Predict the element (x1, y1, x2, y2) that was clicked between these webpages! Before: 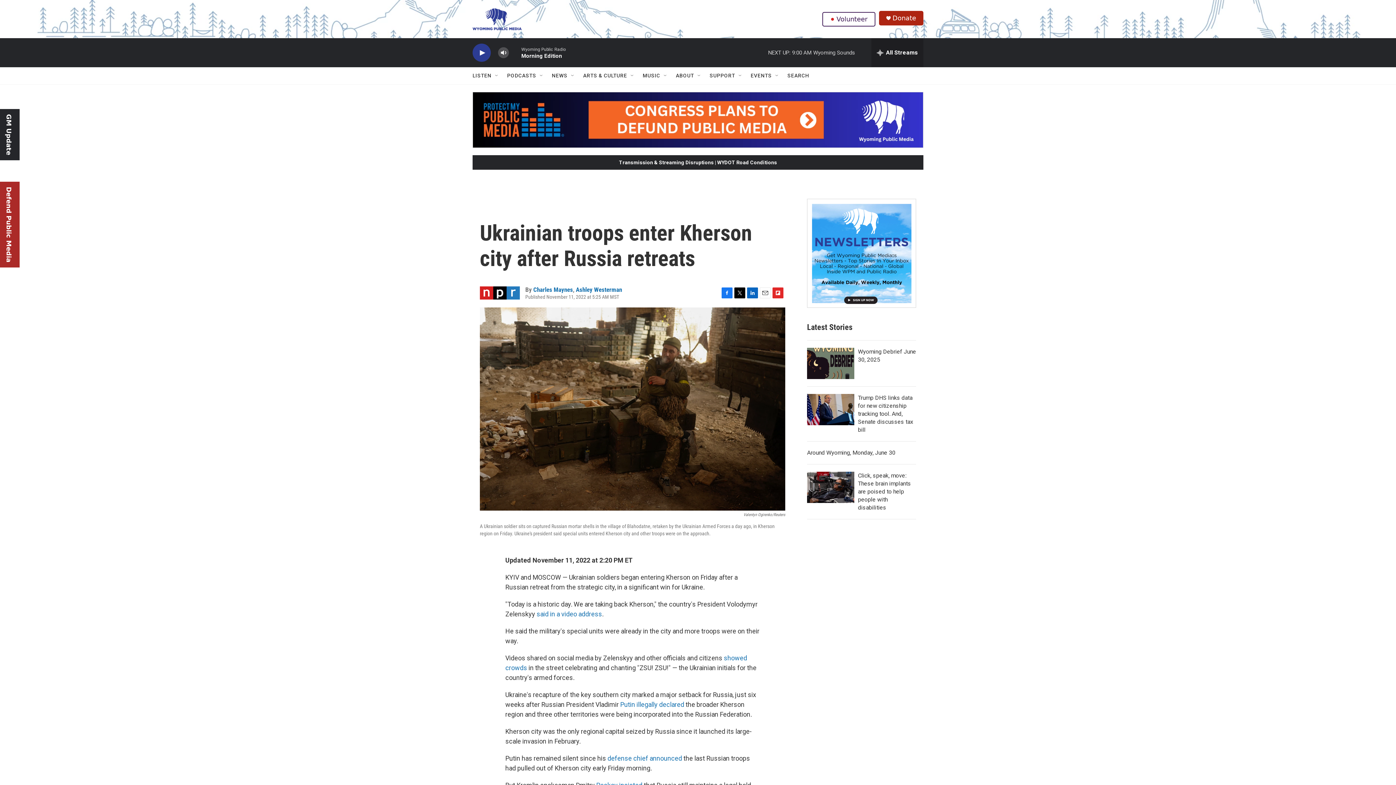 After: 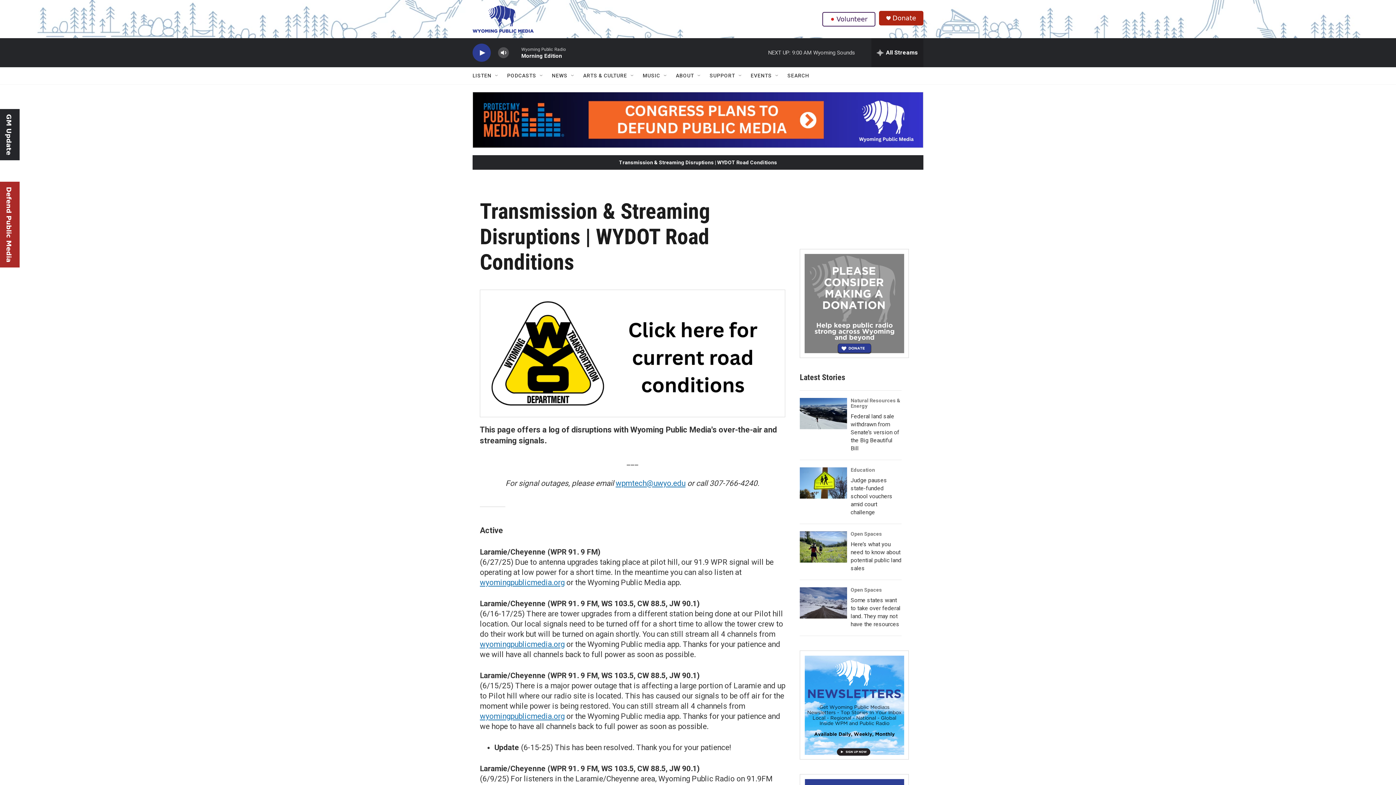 Action: label: Transmission & Streaming Disruptions | WYDOT Road Conditions bbox: (619, 159, 777, 165)